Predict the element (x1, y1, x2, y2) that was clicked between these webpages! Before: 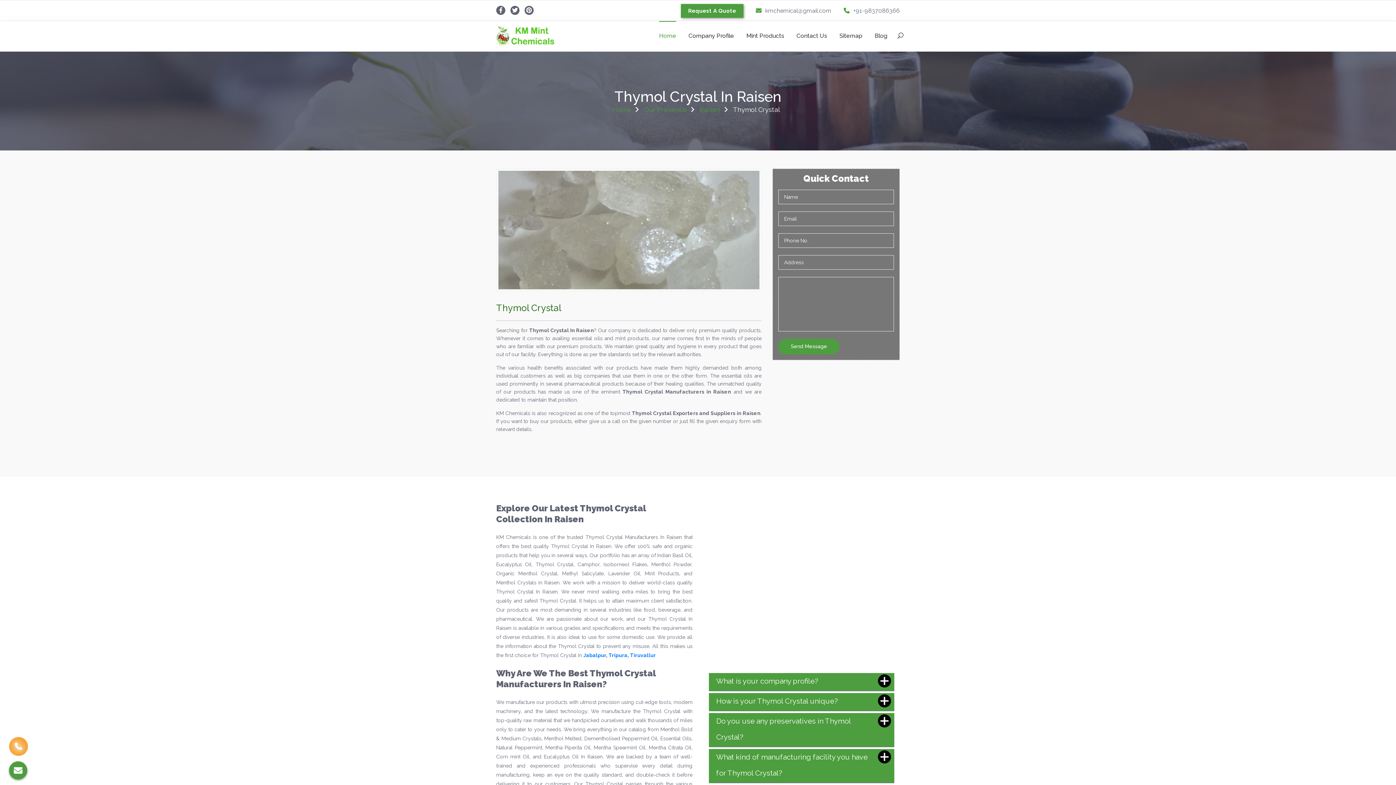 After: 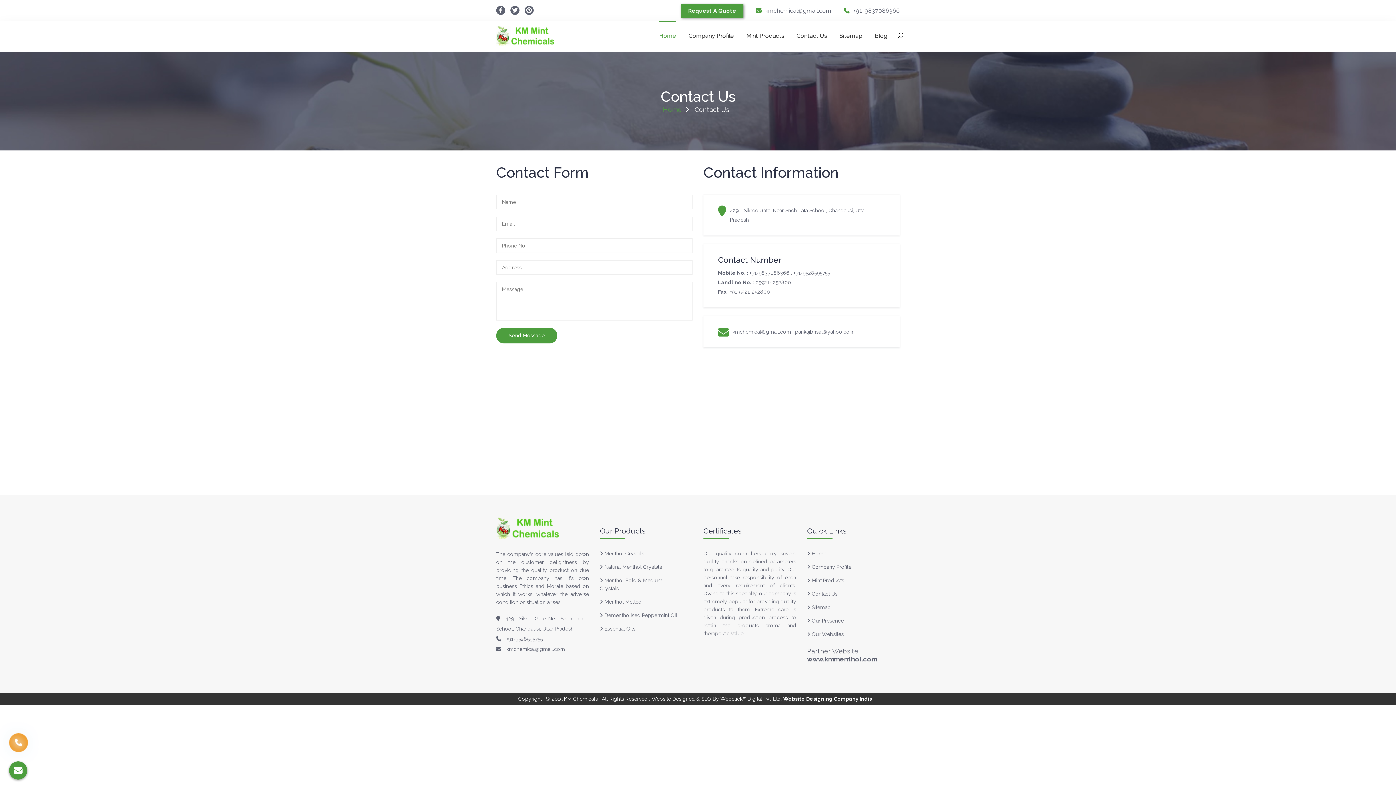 Action: bbox: (796, 21, 827, 50) label: Contact Us